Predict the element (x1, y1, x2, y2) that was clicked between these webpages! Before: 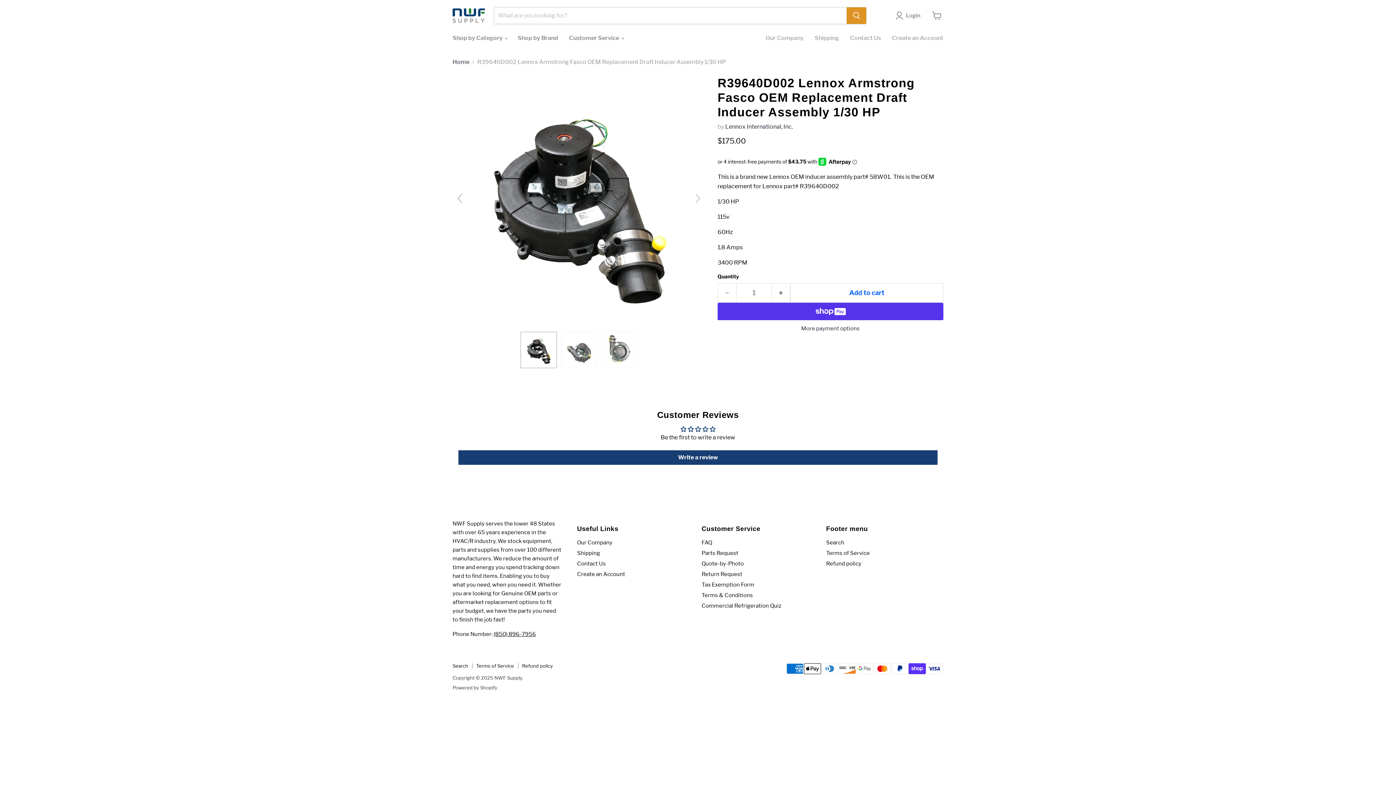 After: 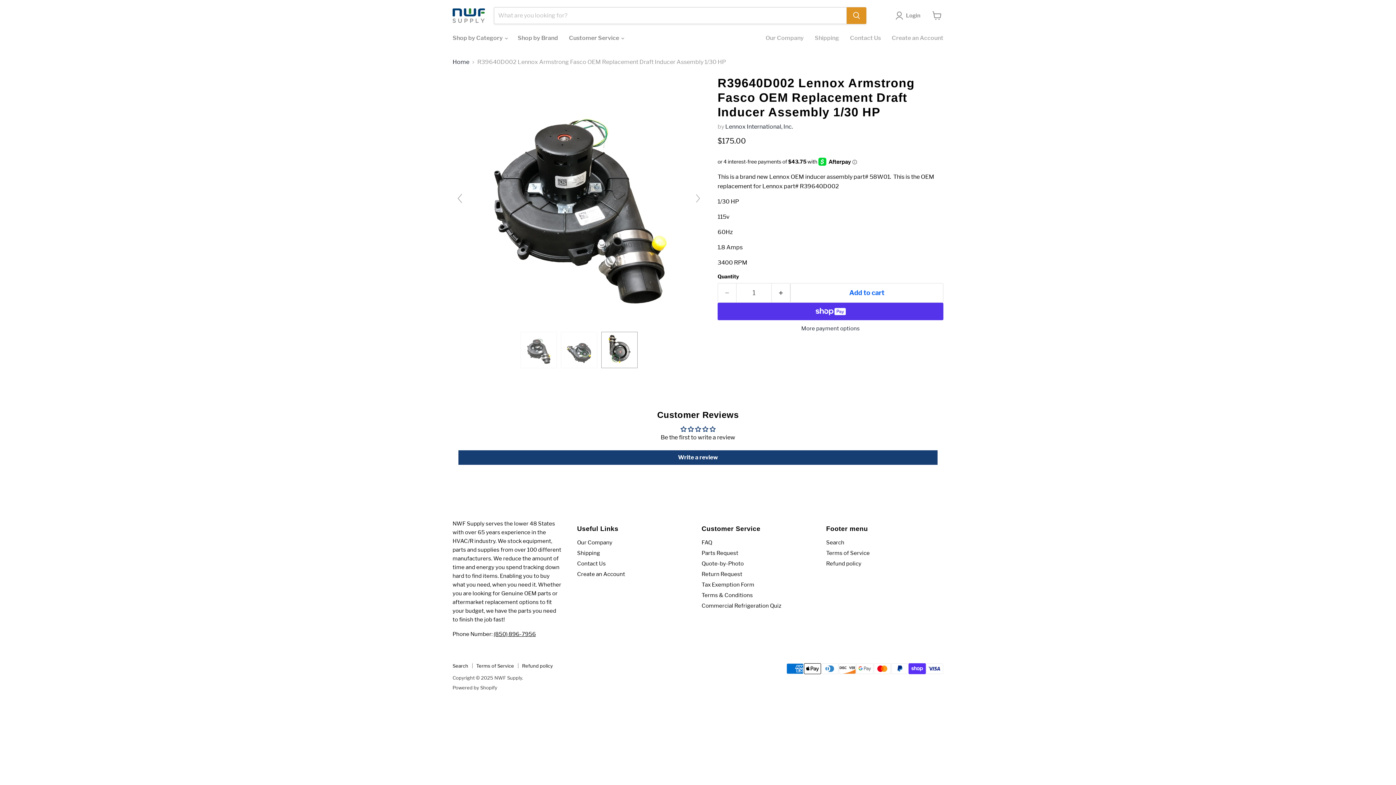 Action: bbox: (452, 191, 467, 205)